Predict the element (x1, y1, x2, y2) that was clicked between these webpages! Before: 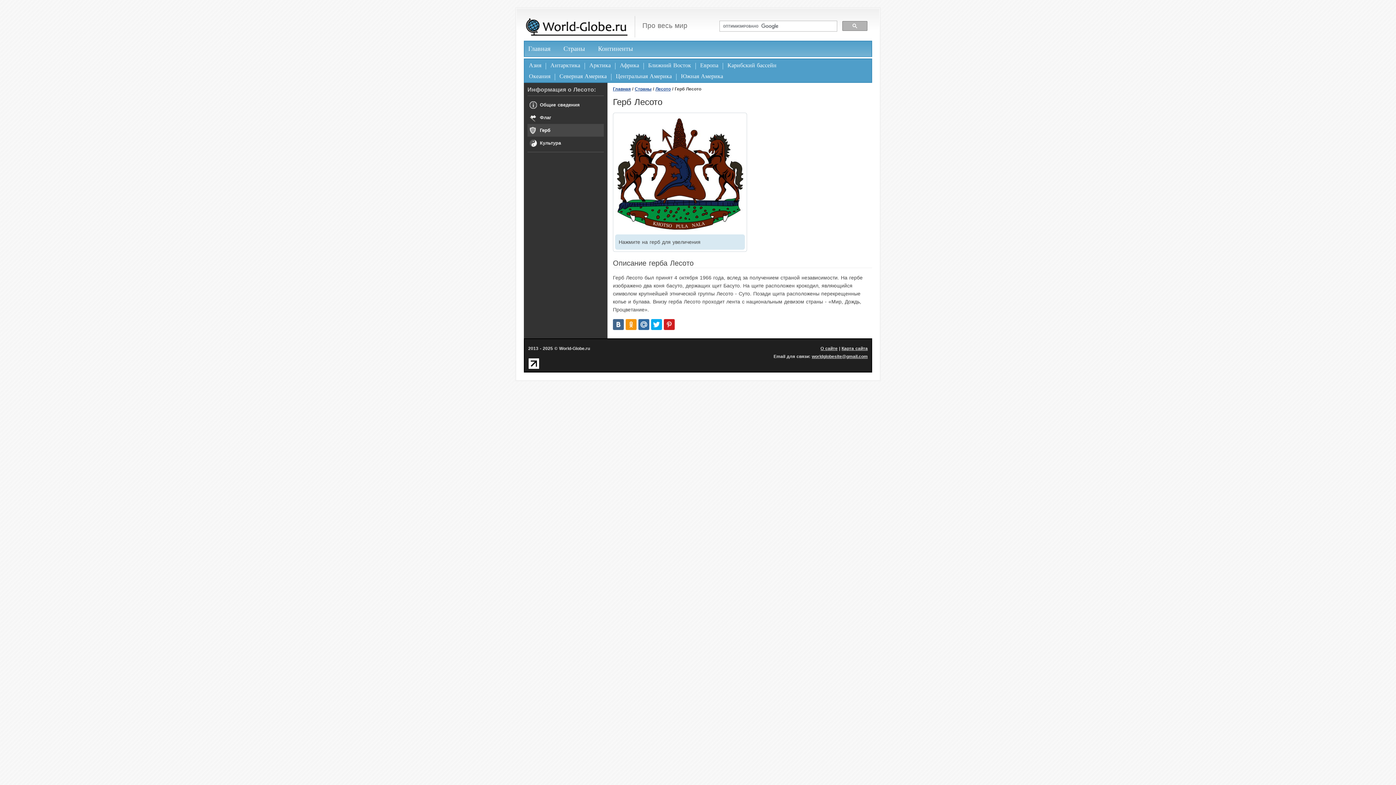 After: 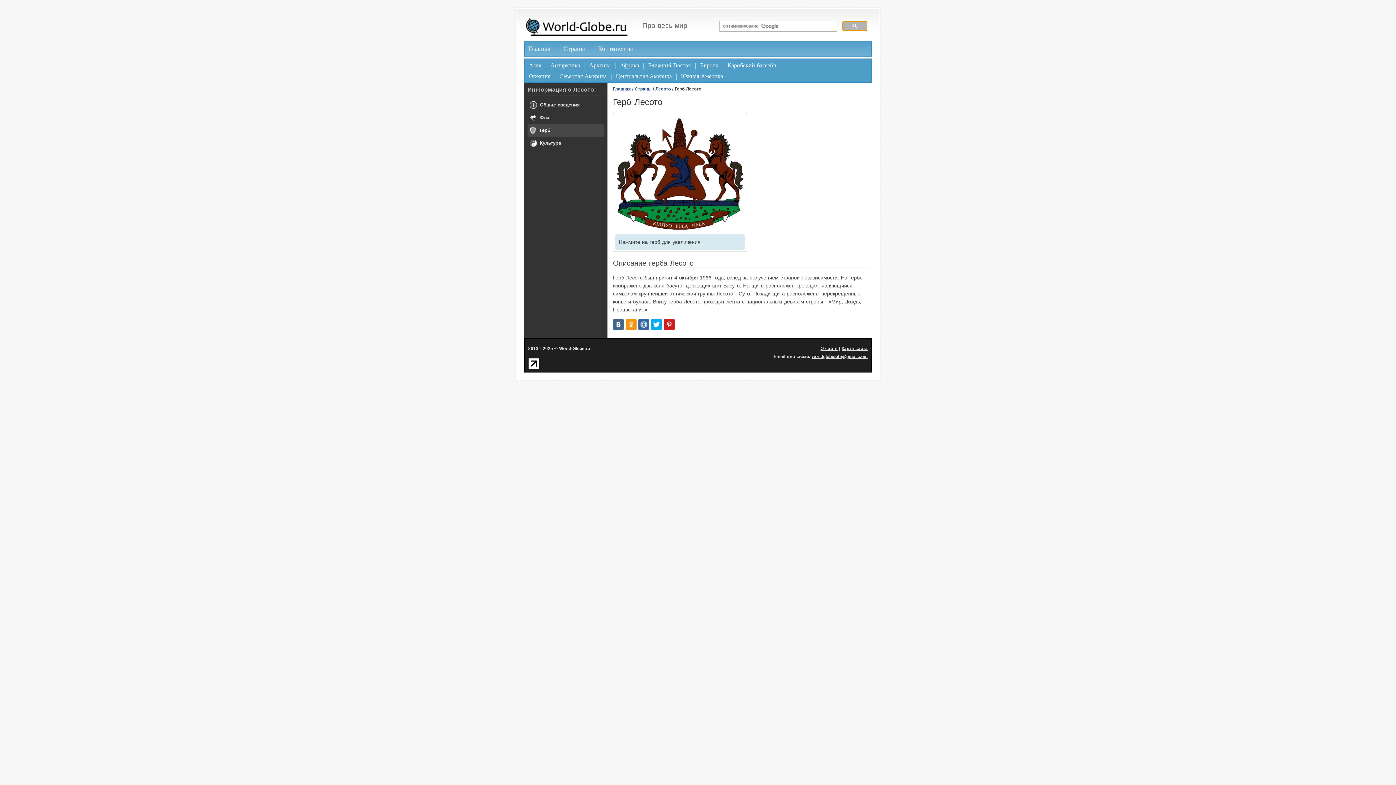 Action: bbox: (842, 21, 867, 30)